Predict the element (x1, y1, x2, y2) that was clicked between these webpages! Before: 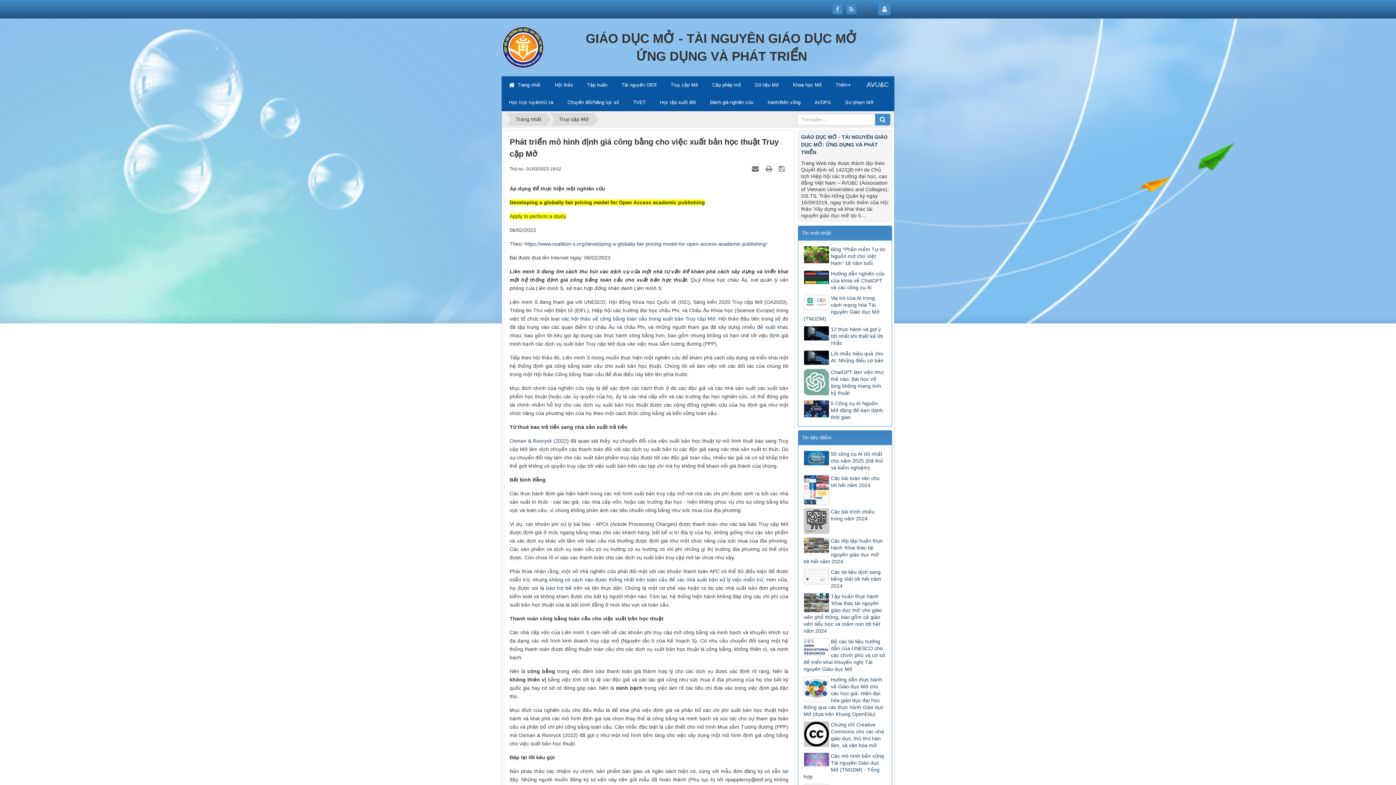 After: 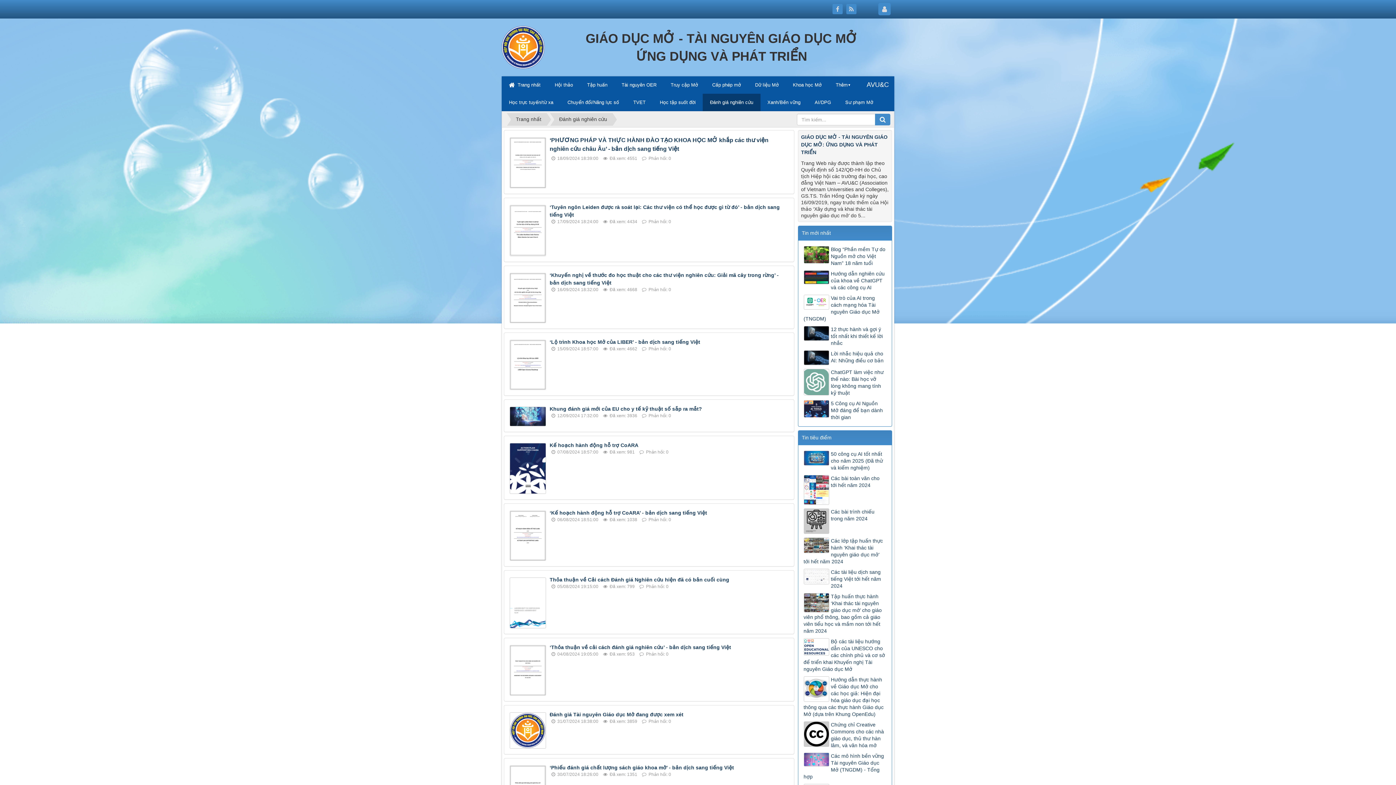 Action: bbox: (702, 93, 760, 111) label: Đánh giá nghiên cứu